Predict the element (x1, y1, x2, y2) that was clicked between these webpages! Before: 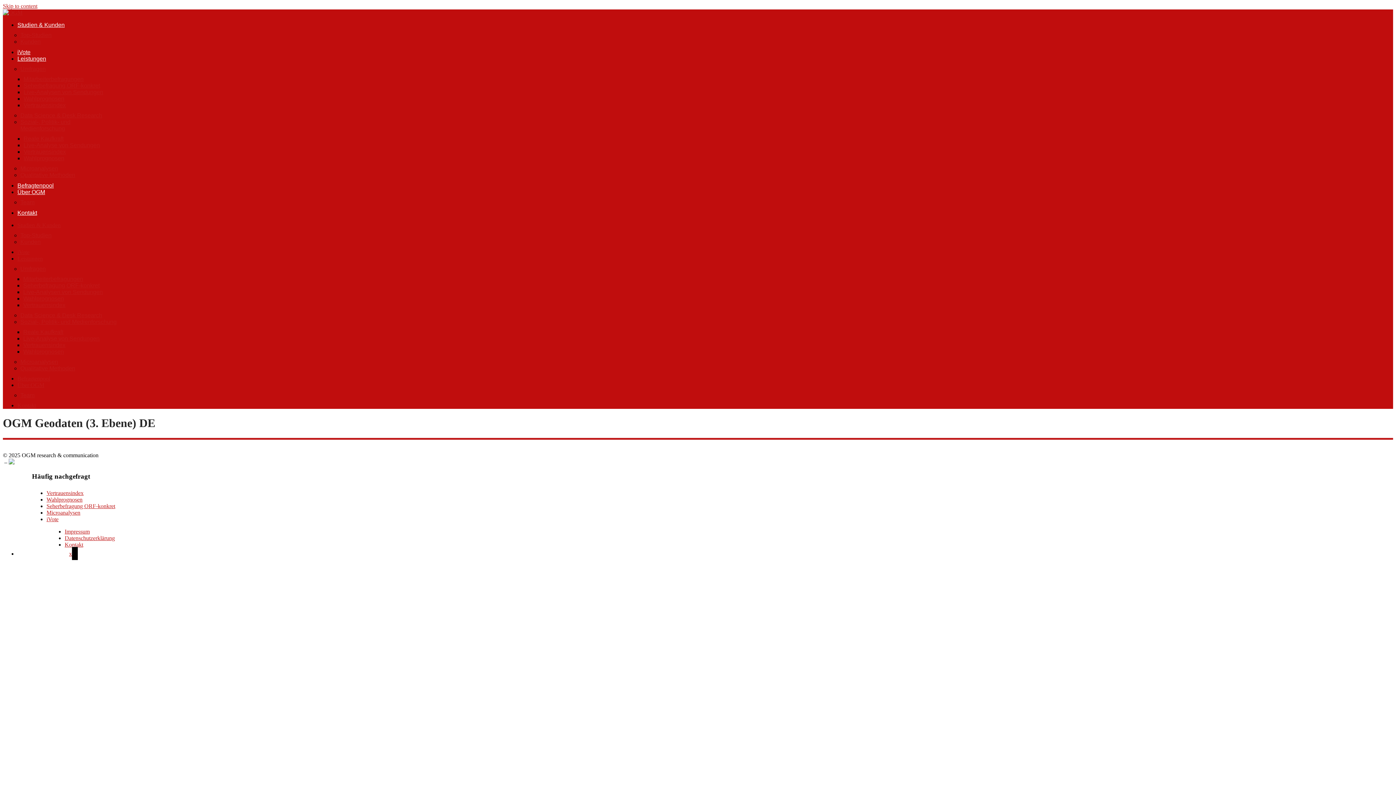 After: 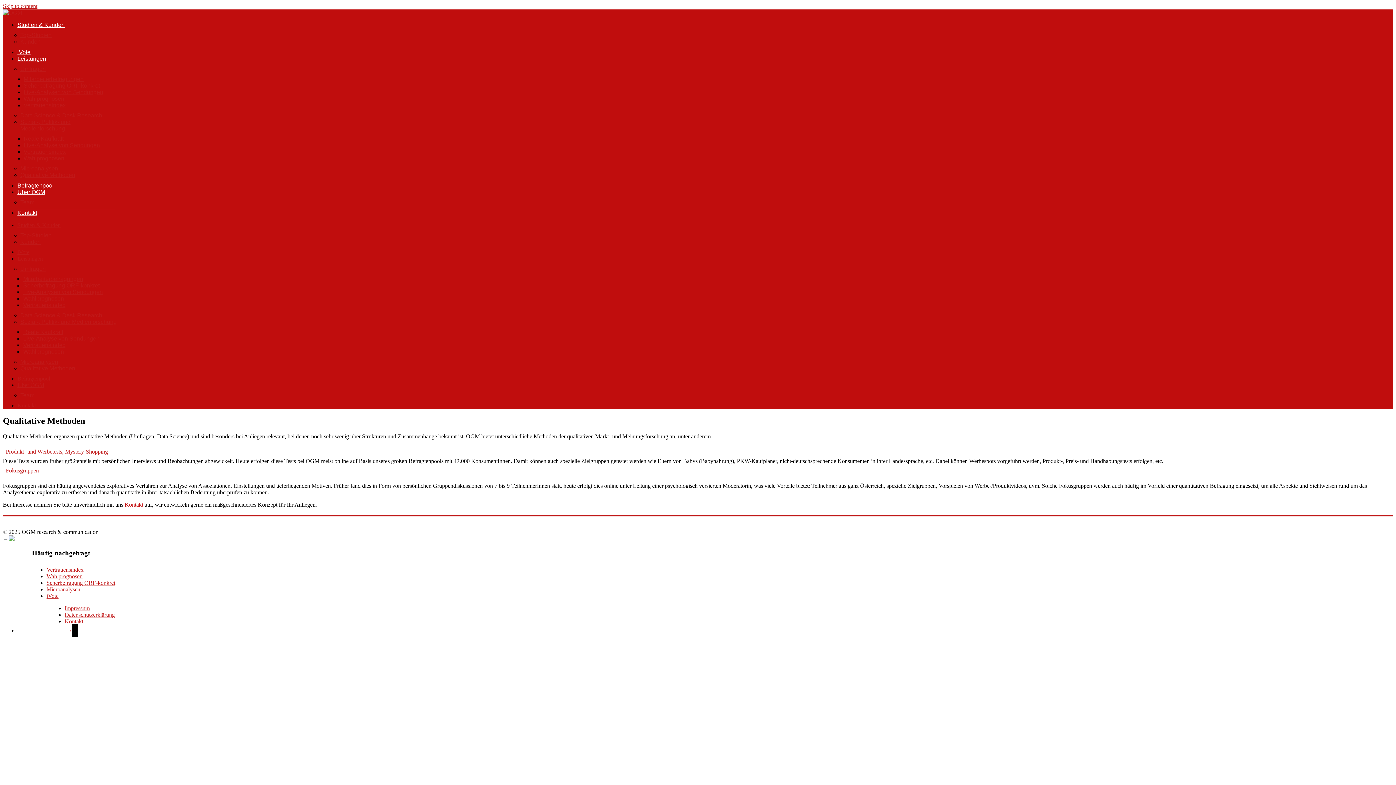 Action: label: Qualitative Methoden bbox: (20, 365, 75, 371)